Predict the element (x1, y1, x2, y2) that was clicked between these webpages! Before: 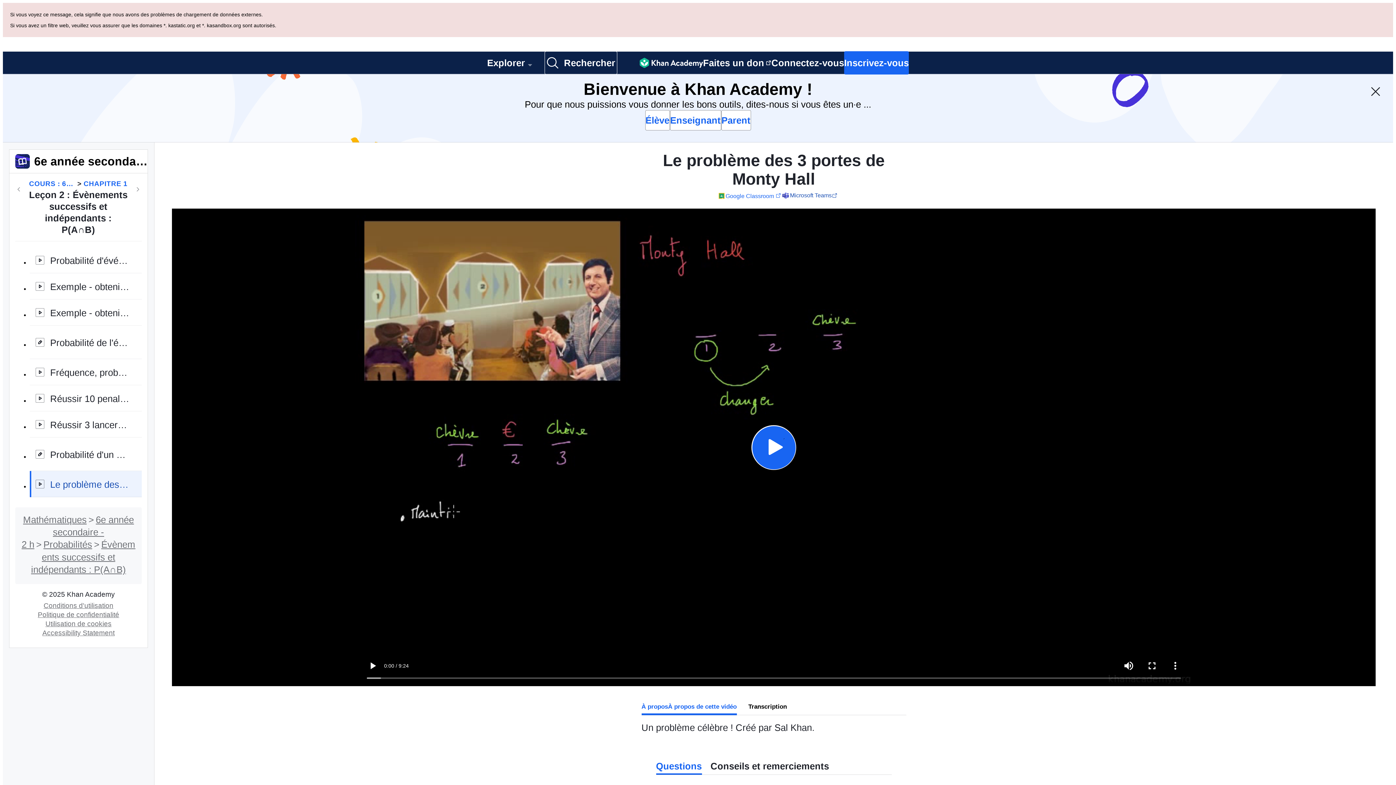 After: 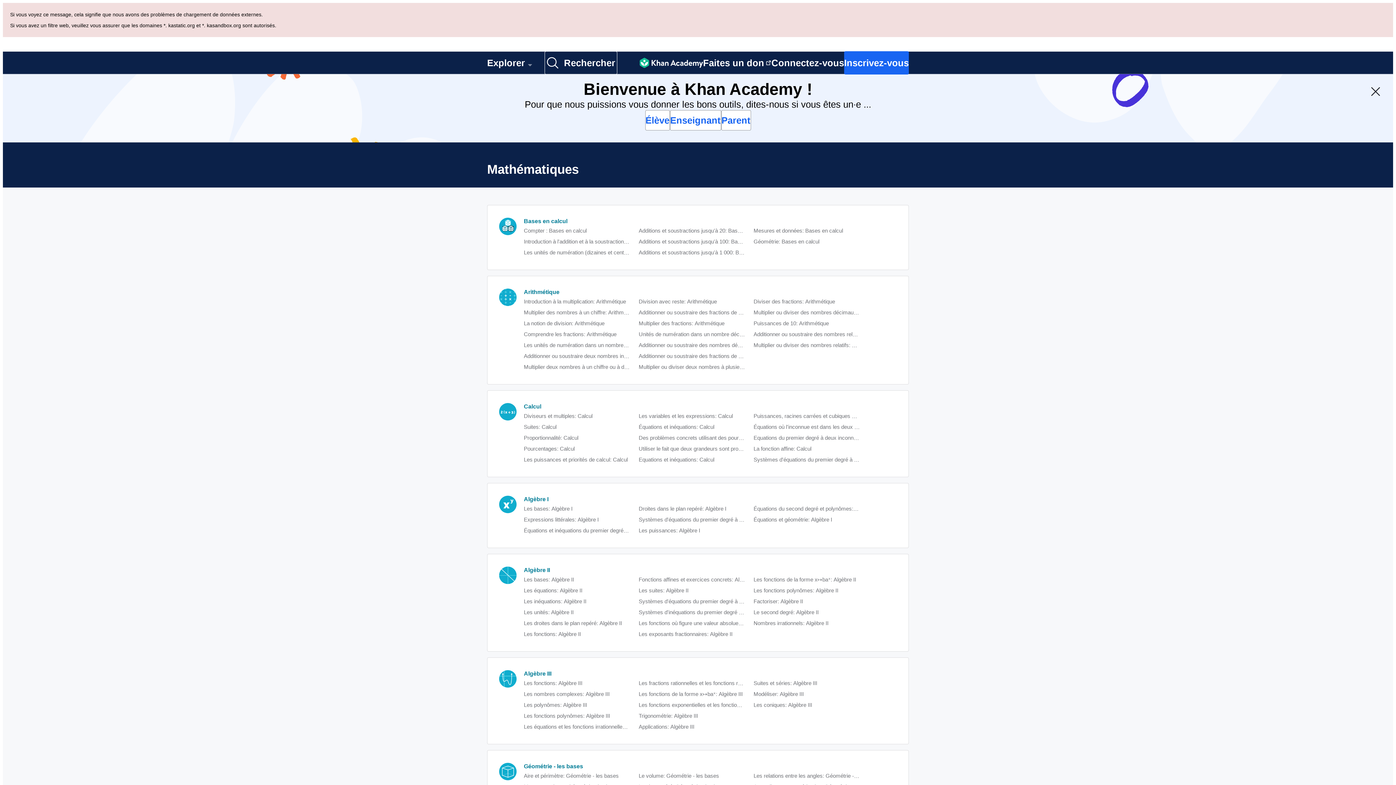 Action: bbox: (23, 446, 86, 456) label: Mathématiques